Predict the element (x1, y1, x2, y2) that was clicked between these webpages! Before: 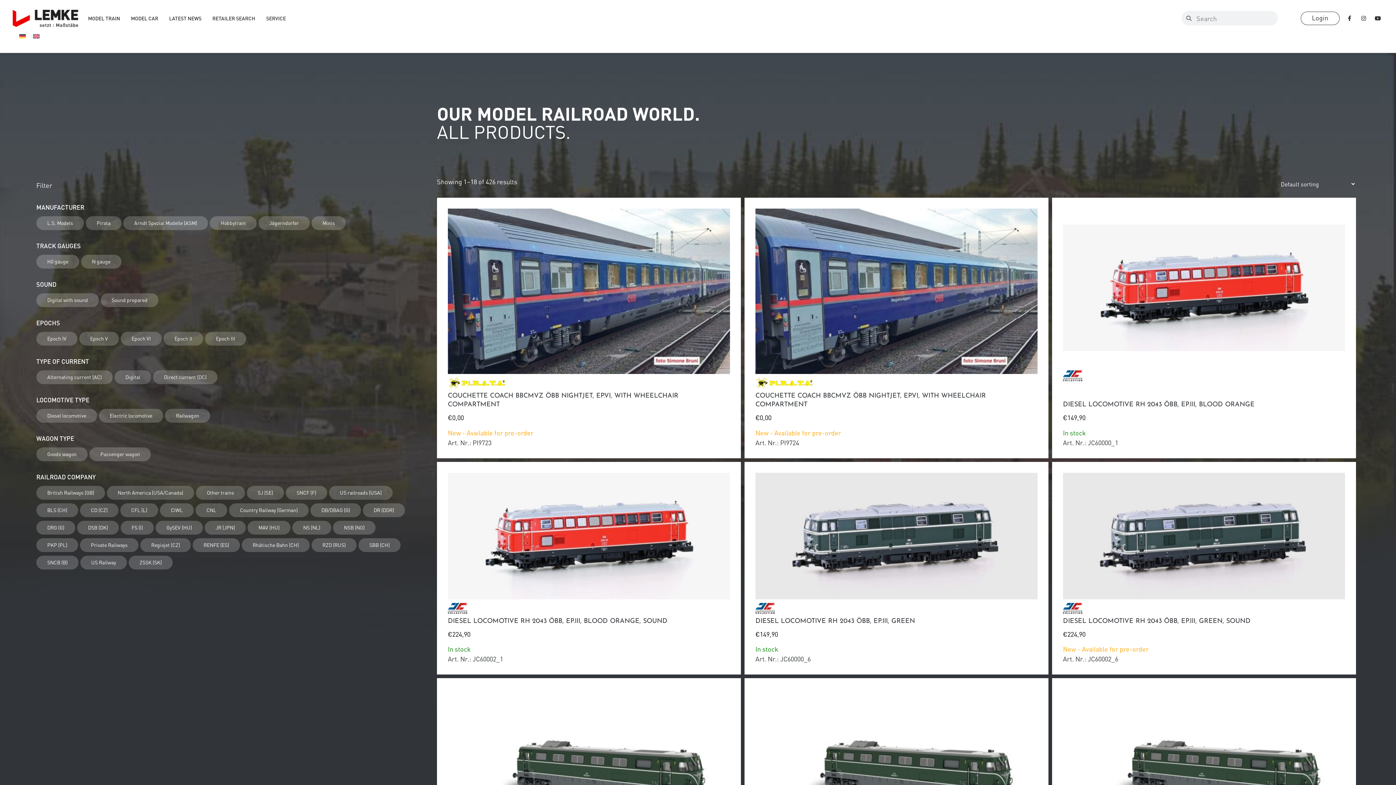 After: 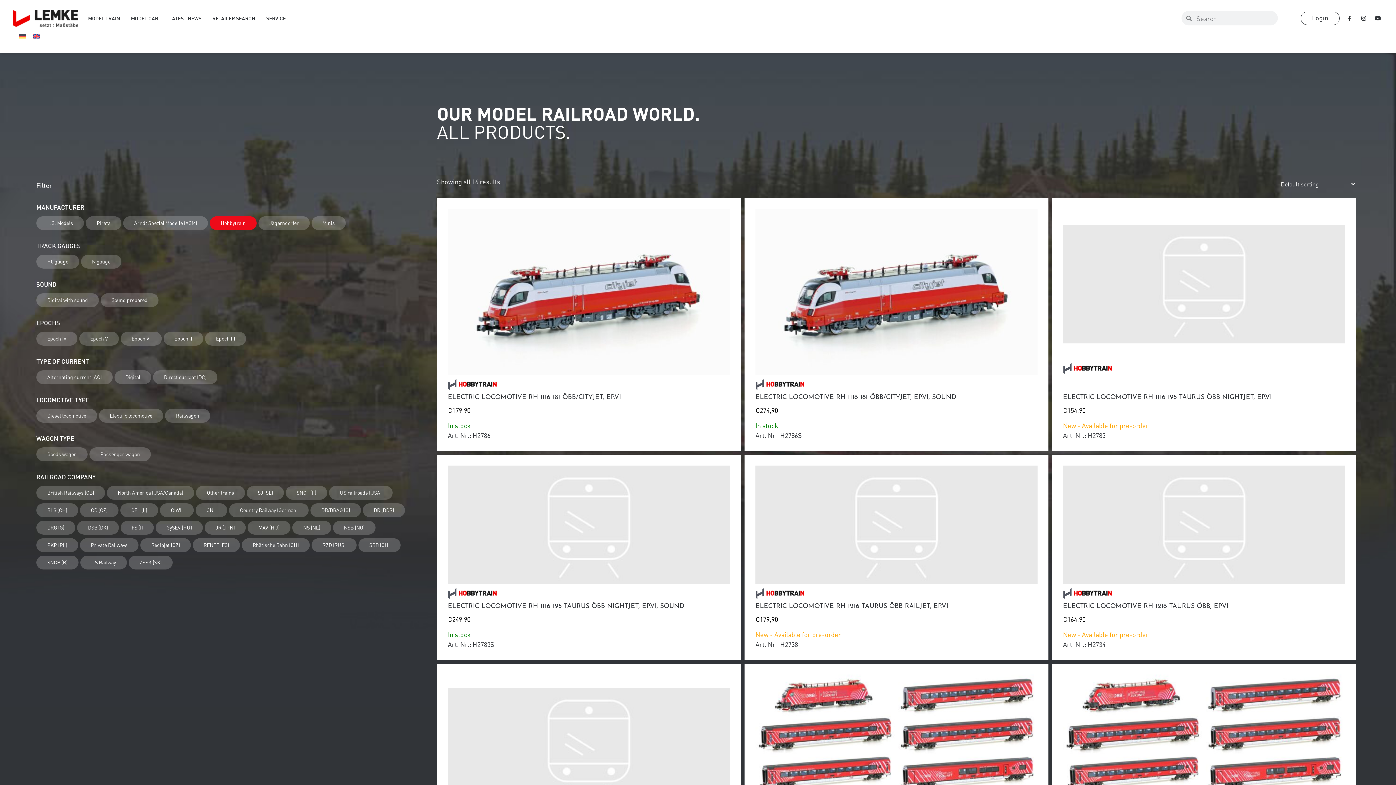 Action: label: Hobbytrain bbox: (209, 216, 256, 229)